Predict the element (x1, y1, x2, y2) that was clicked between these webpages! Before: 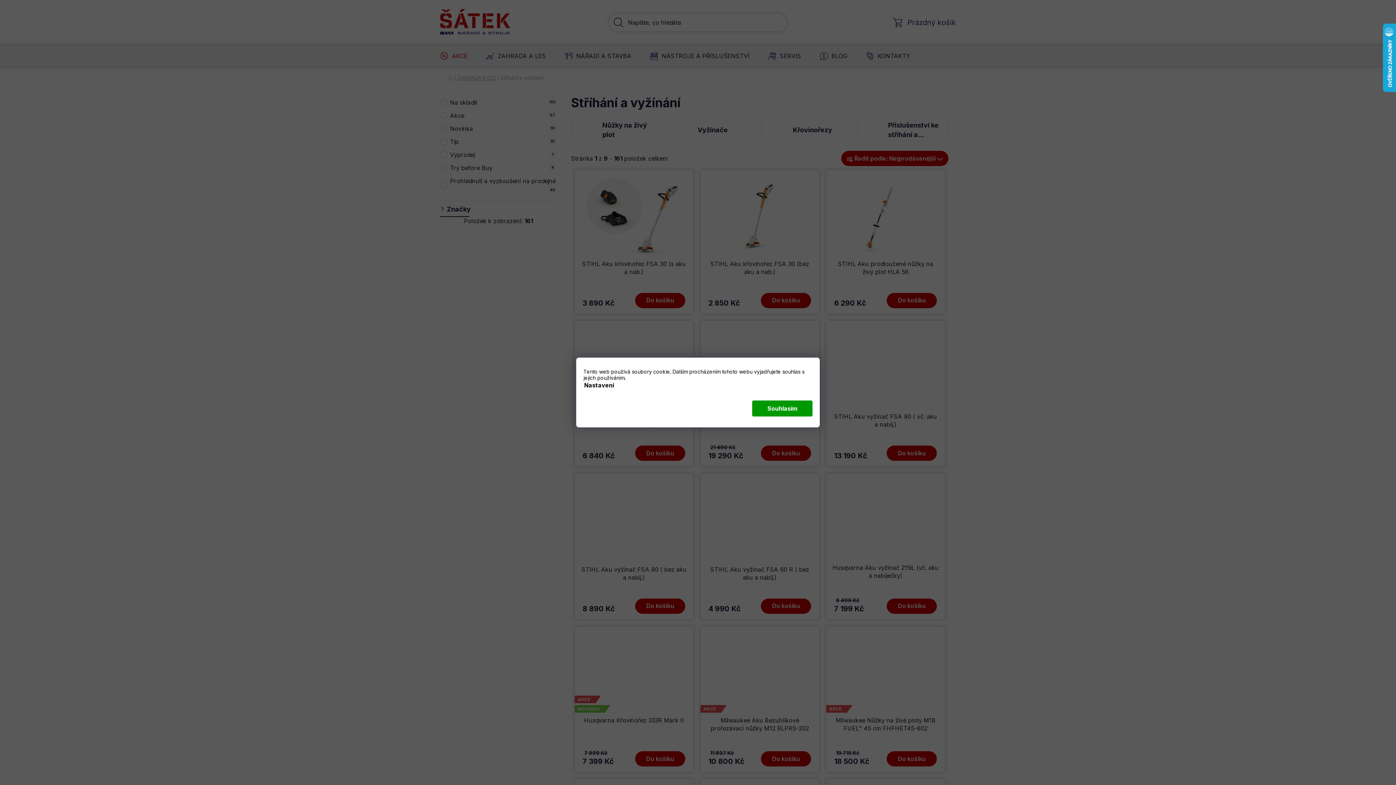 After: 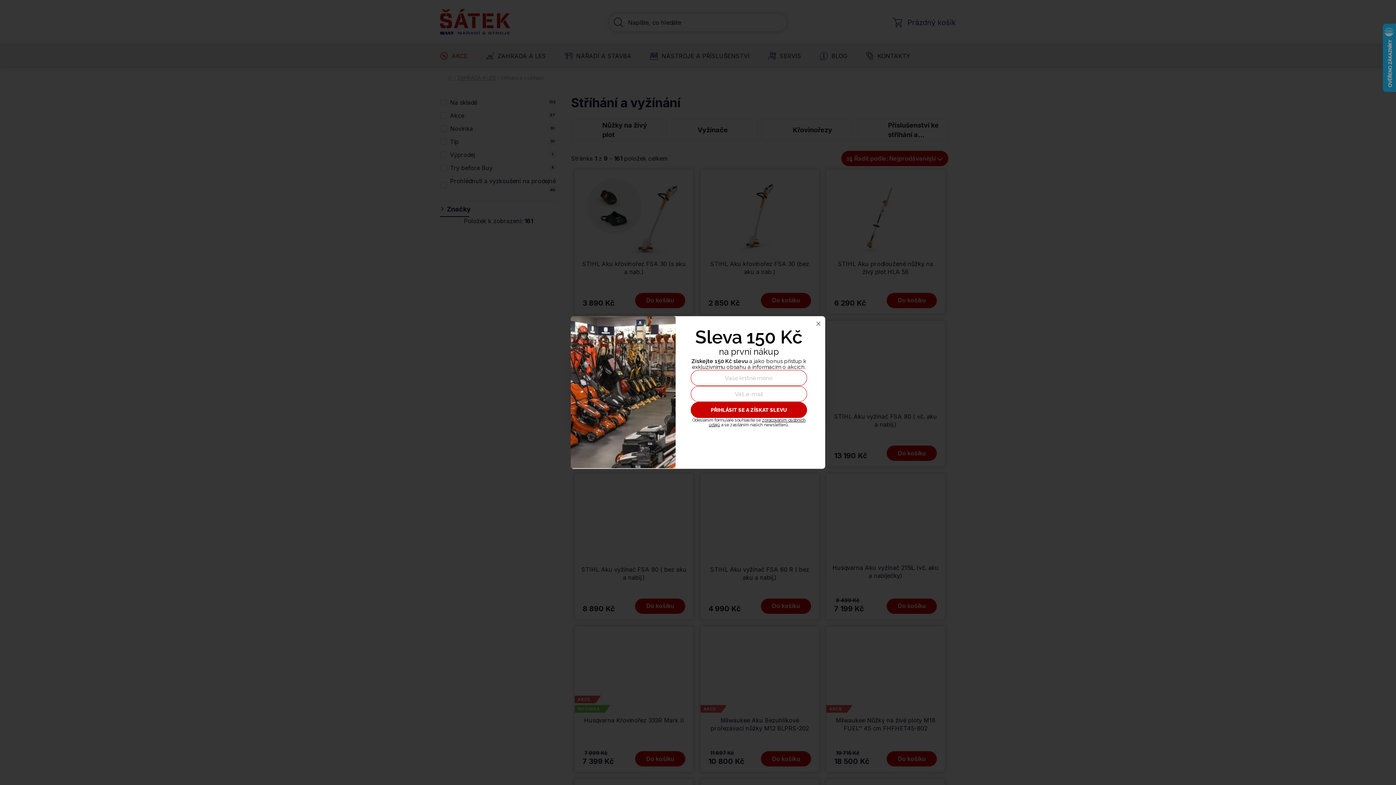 Action: bbox: (752, 400, 812, 416) label: Souhlasím